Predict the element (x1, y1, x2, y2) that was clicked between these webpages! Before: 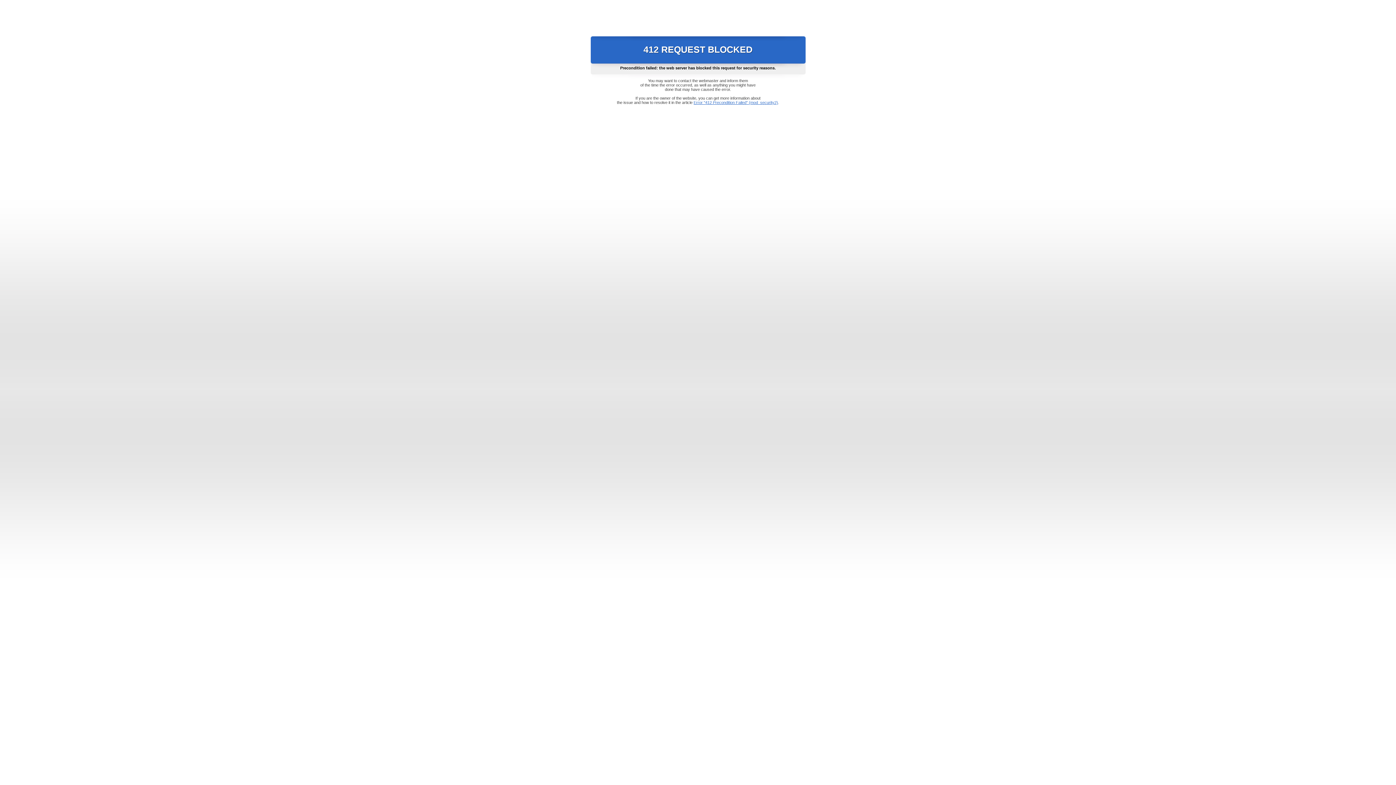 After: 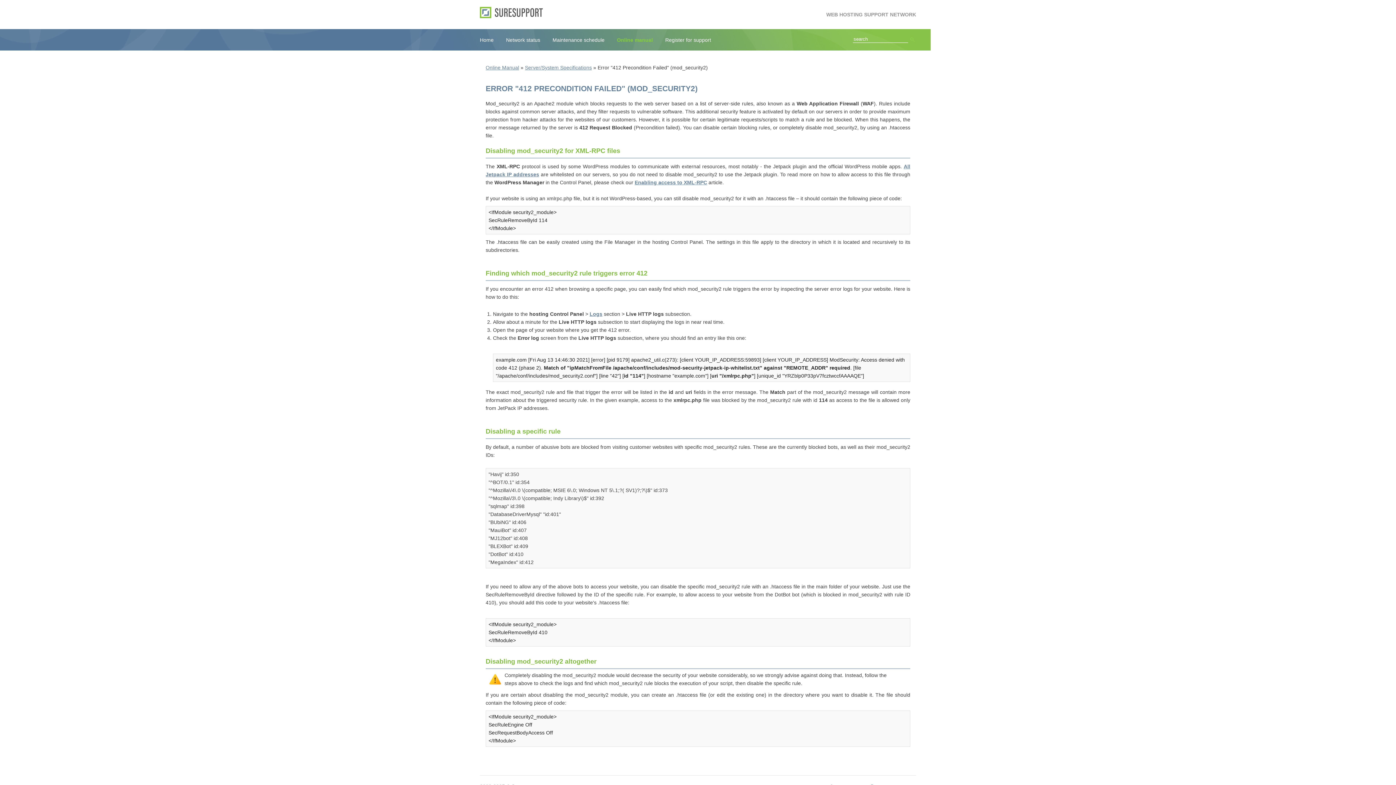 Action: bbox: (693, 100, 778, 104) label: Error "412 Precondition Failed" (mod_security2)